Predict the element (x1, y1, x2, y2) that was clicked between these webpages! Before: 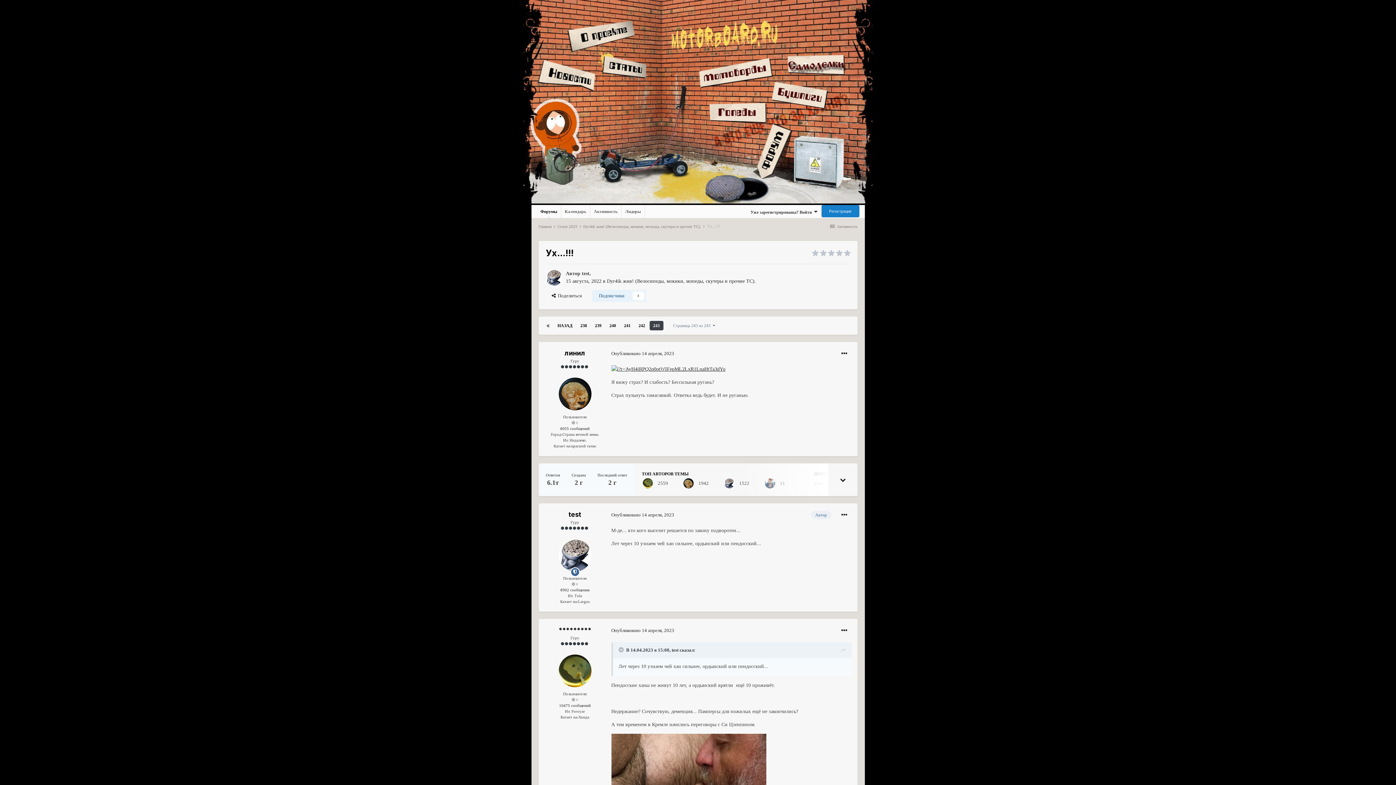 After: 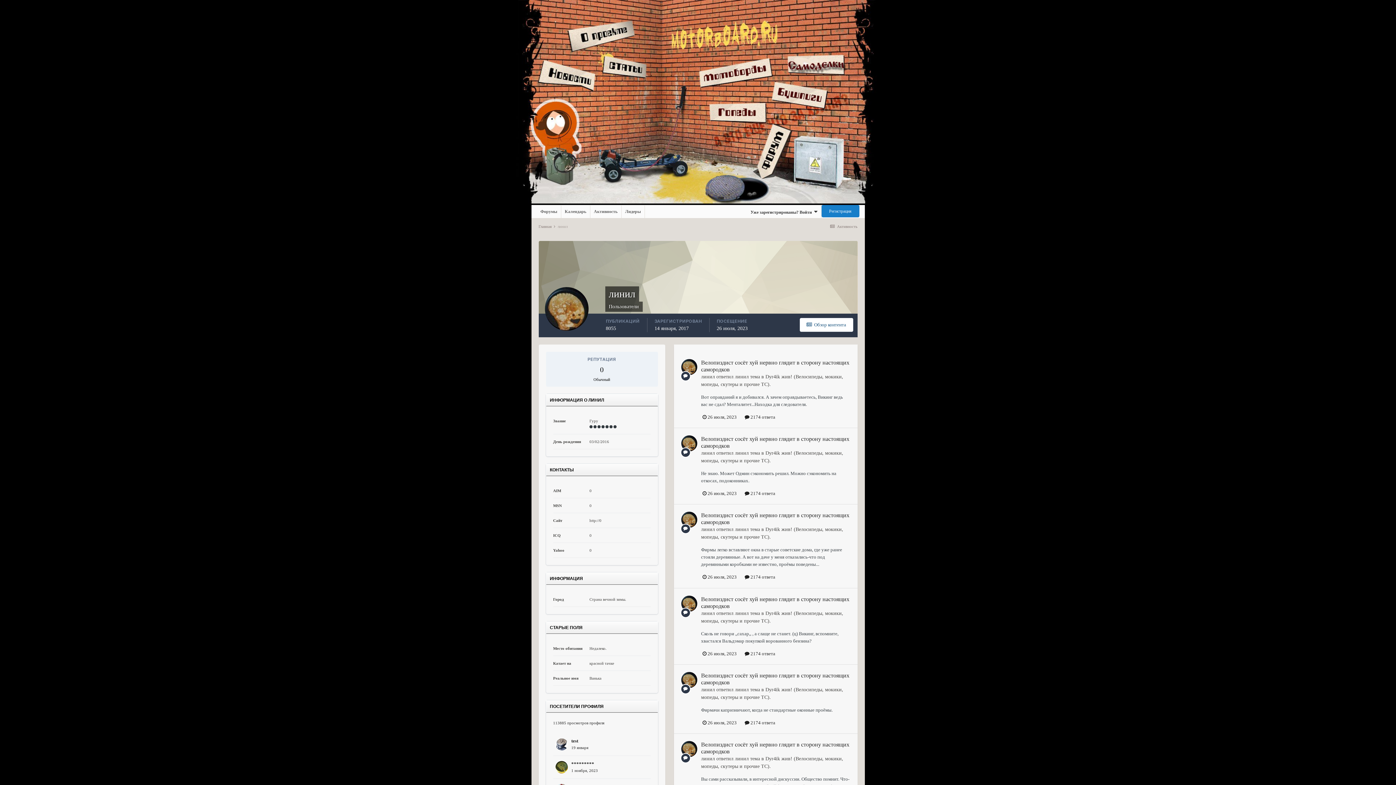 Action: bbox: (683, 478, 693, 488)